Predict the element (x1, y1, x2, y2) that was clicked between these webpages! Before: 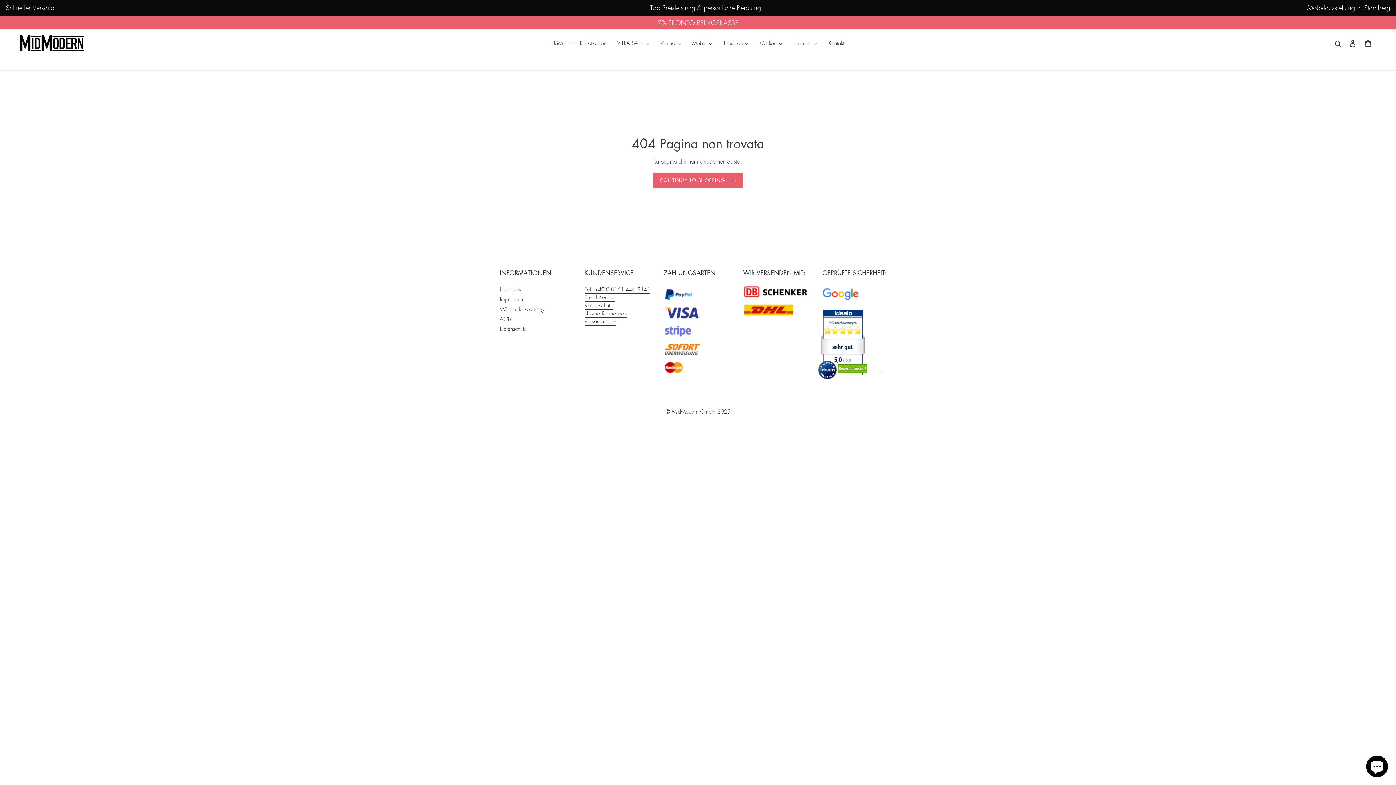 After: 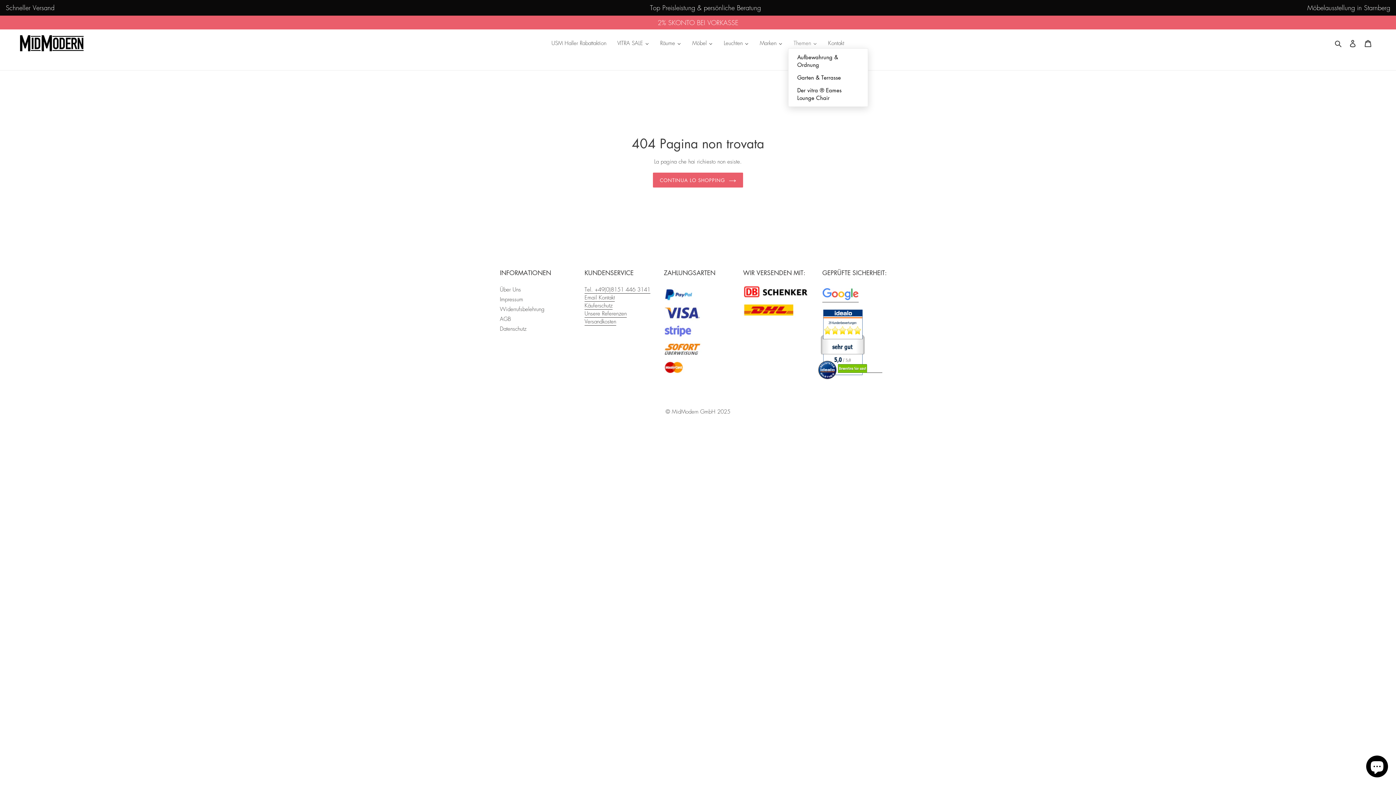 Action: bbox: (788, 38, 822, 48) label: Themen